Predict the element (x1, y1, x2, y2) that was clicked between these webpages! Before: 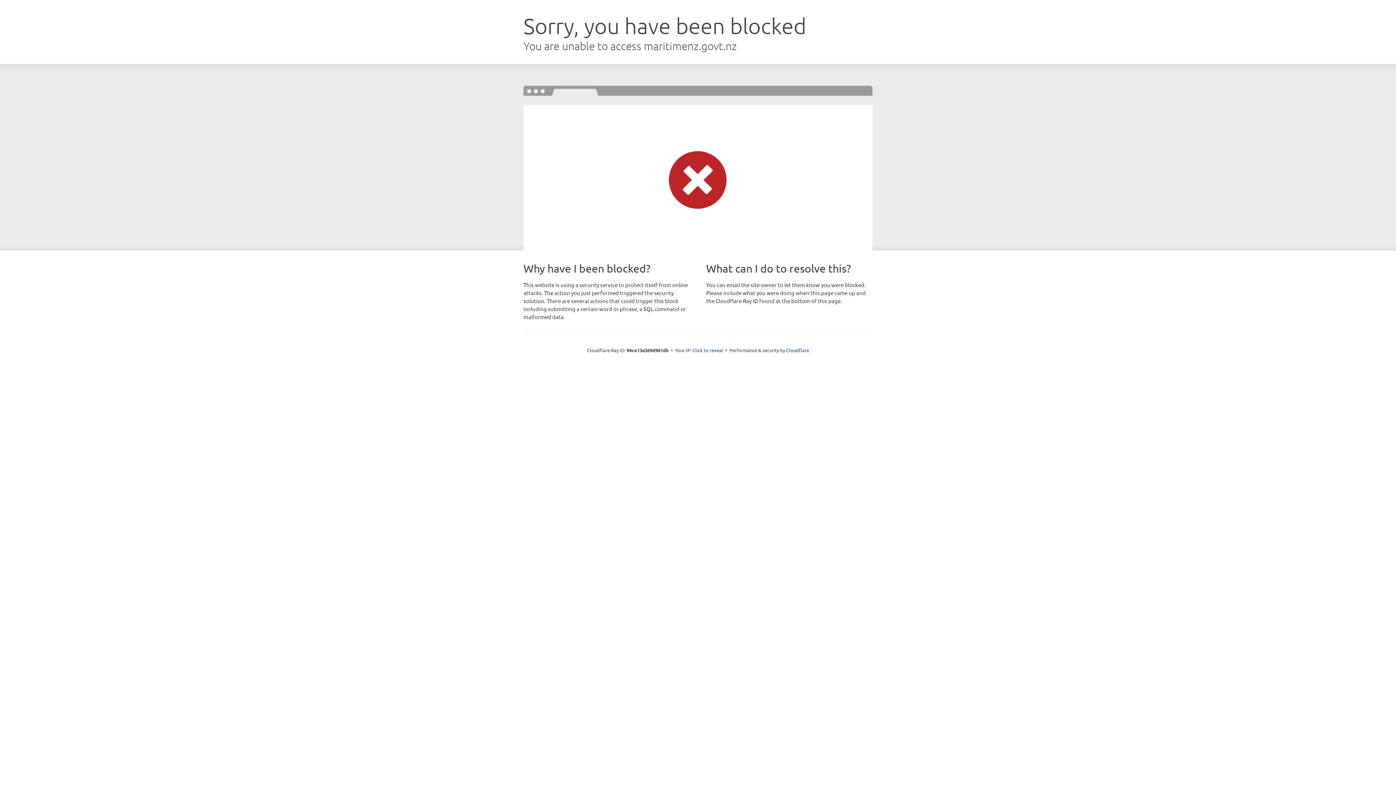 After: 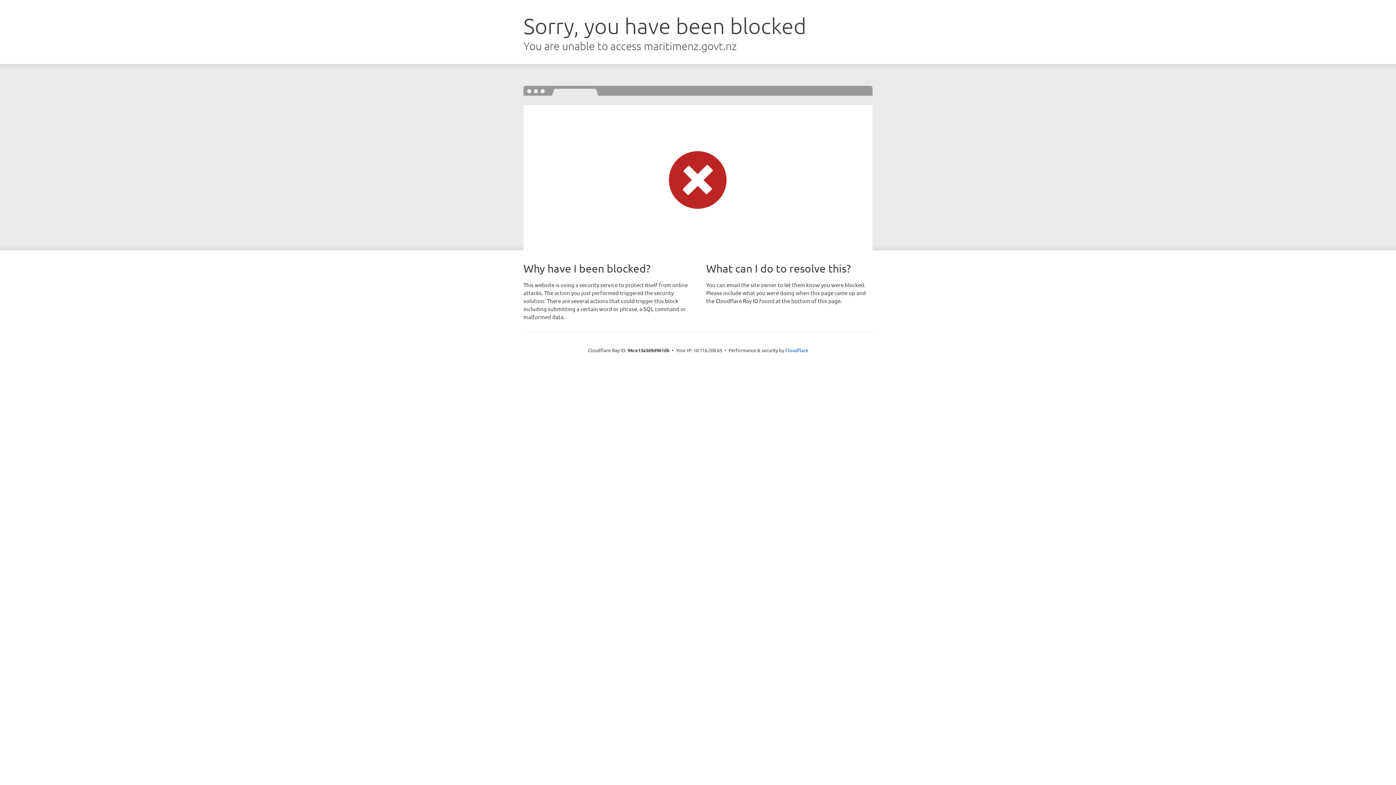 Action: bbox: (692, 346, 723, 353) label: Click to reveal